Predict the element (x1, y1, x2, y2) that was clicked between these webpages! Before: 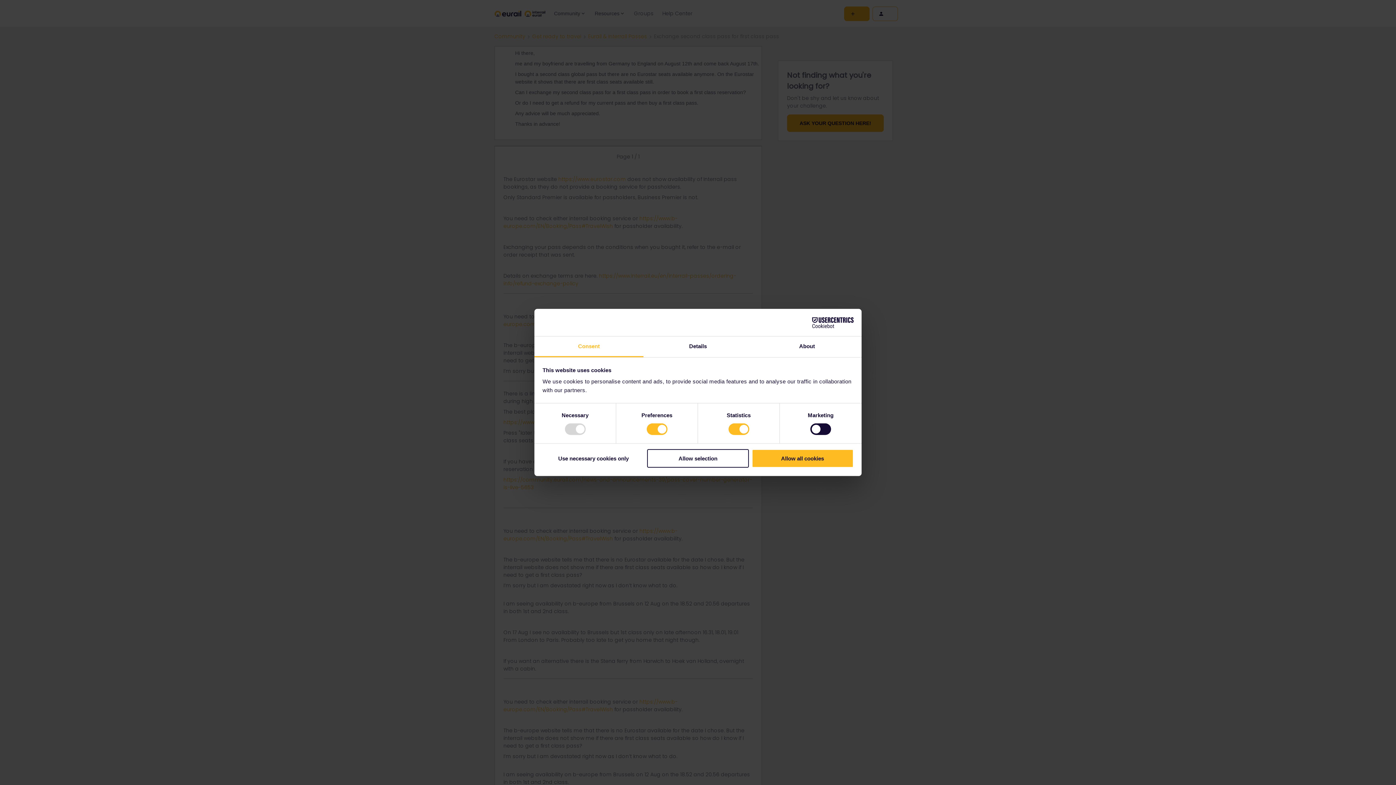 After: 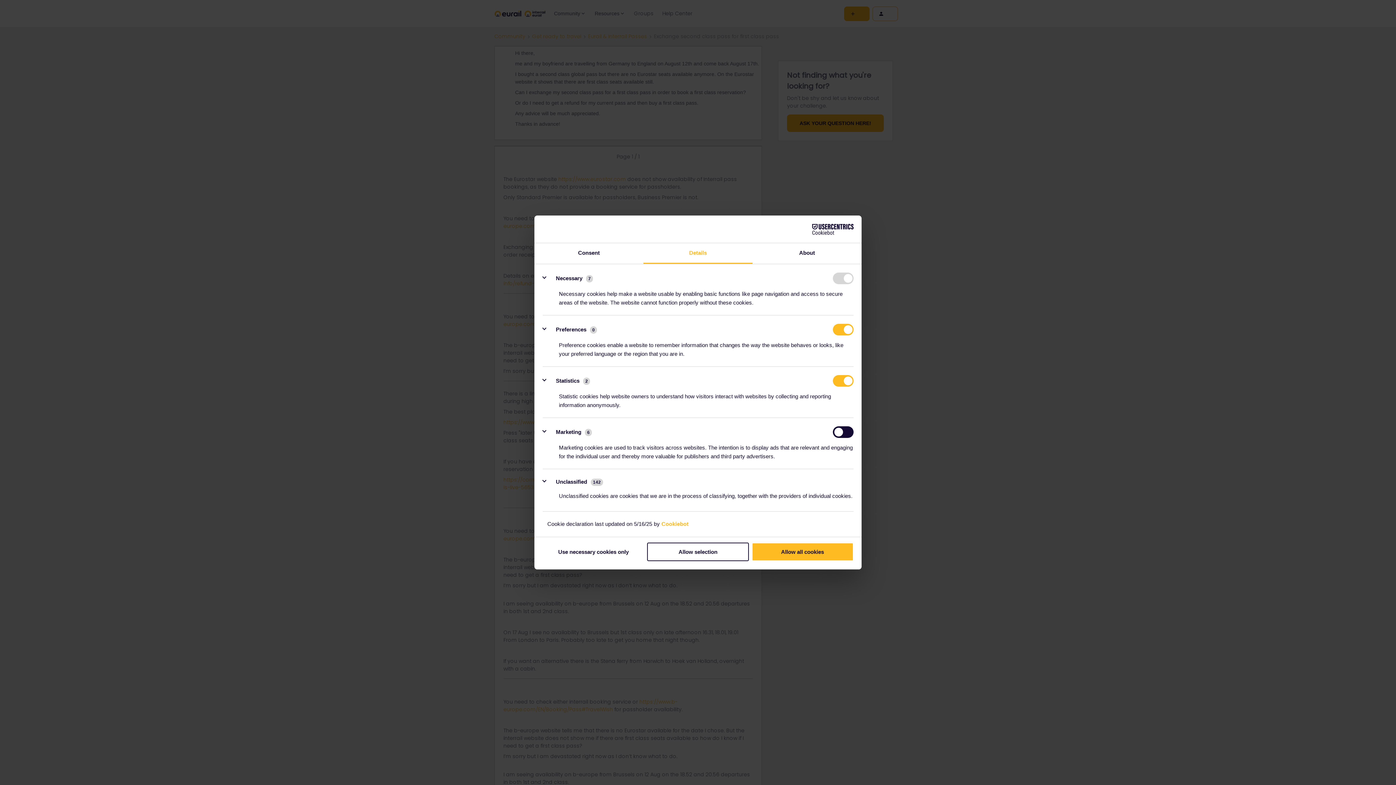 Action: bbox: (643, 336, 752, 357) label: Details